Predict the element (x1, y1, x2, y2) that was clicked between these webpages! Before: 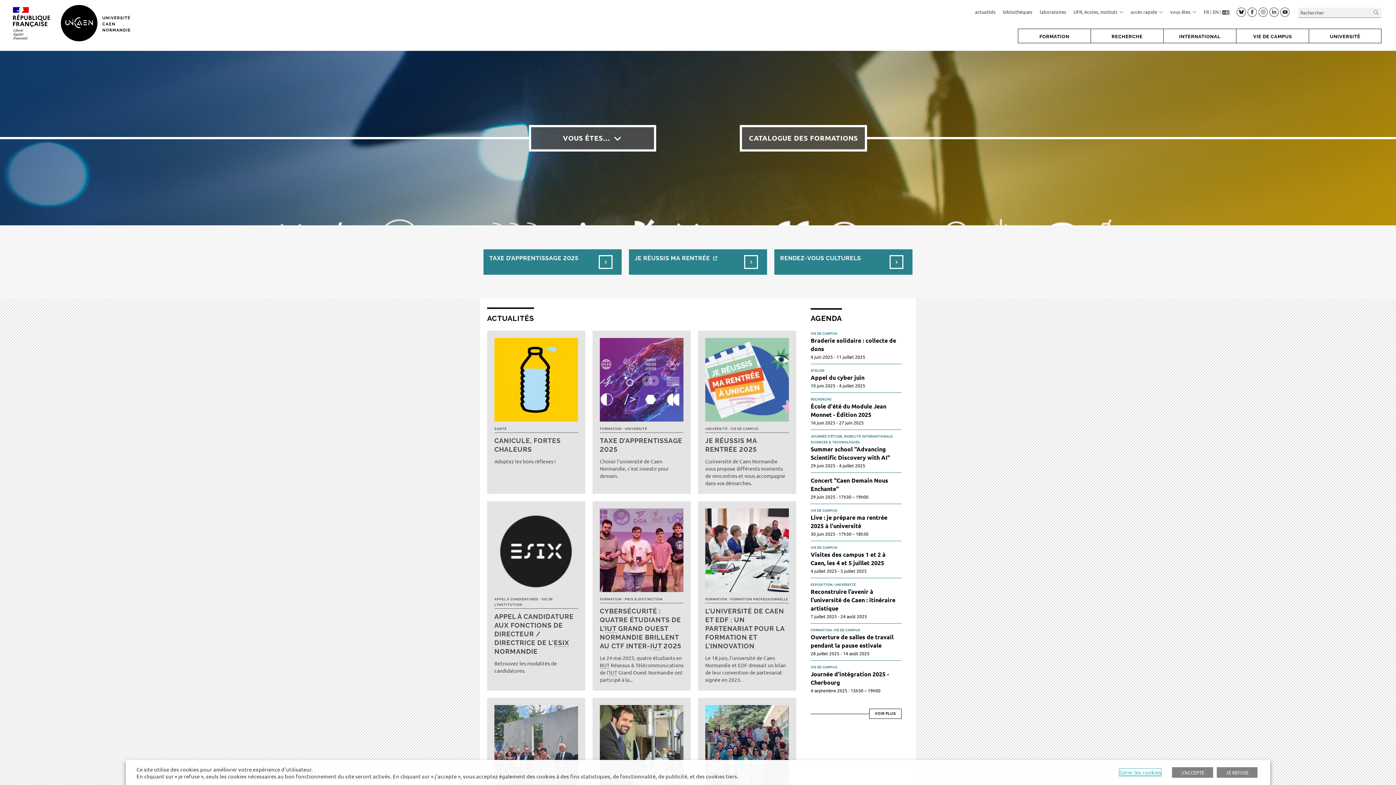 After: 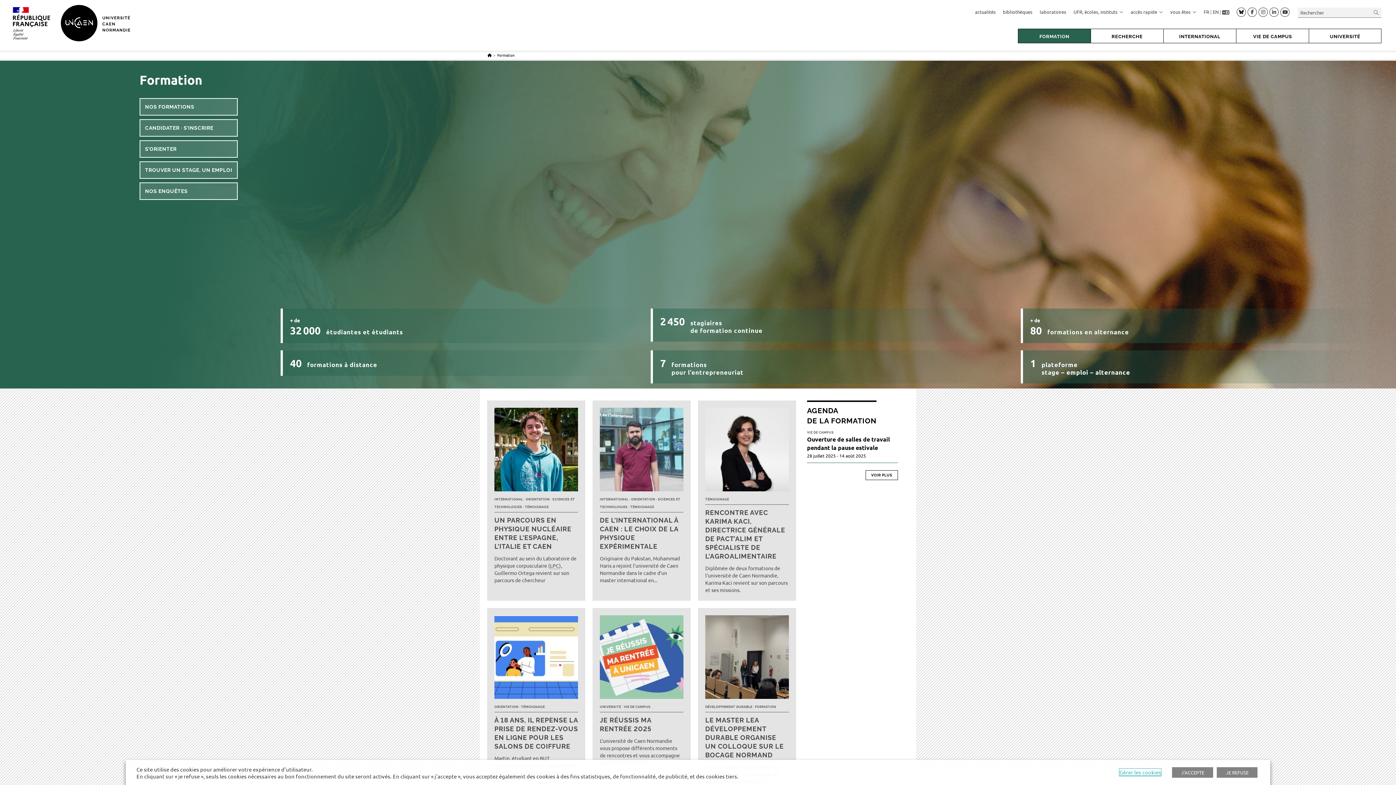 Action: bbox: (1018, 29, 1090, 44) label: FORMATION